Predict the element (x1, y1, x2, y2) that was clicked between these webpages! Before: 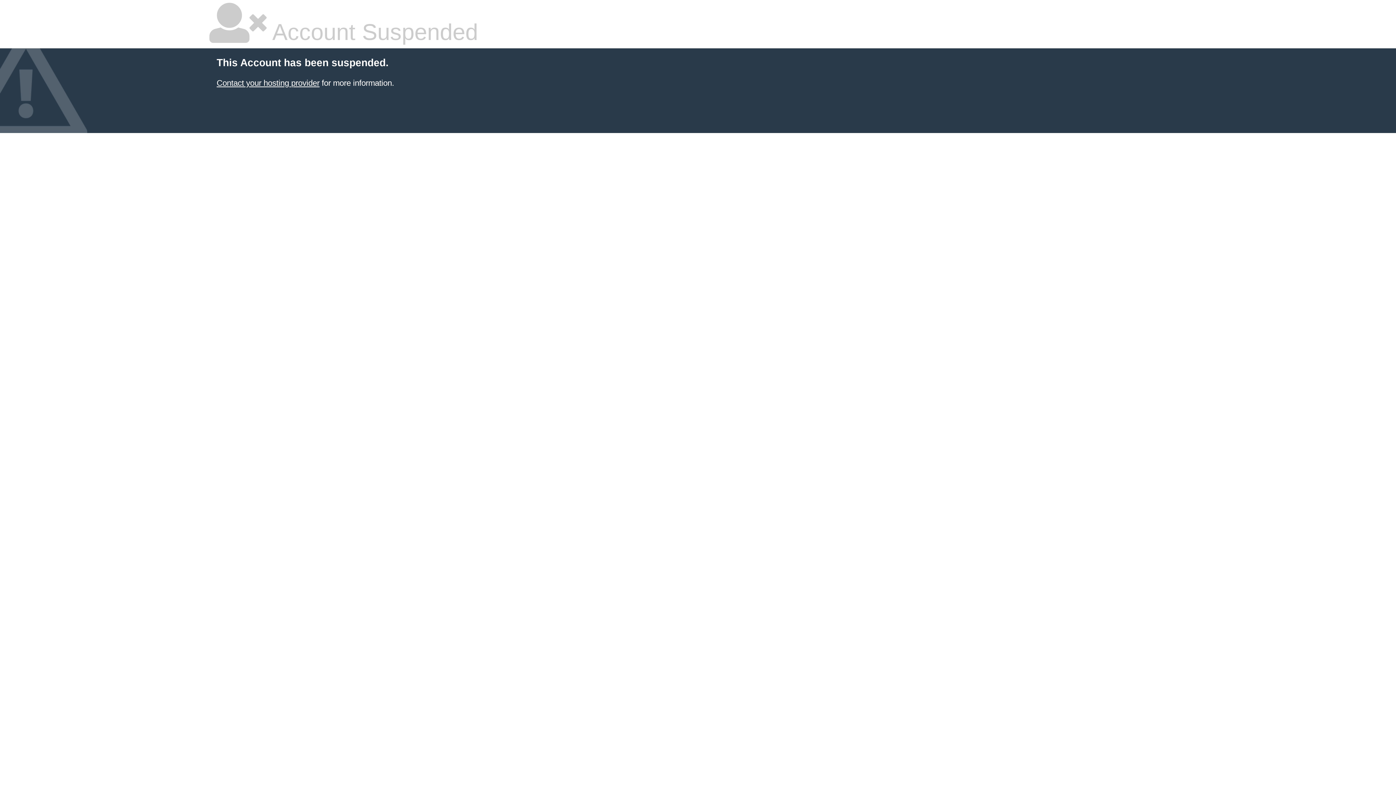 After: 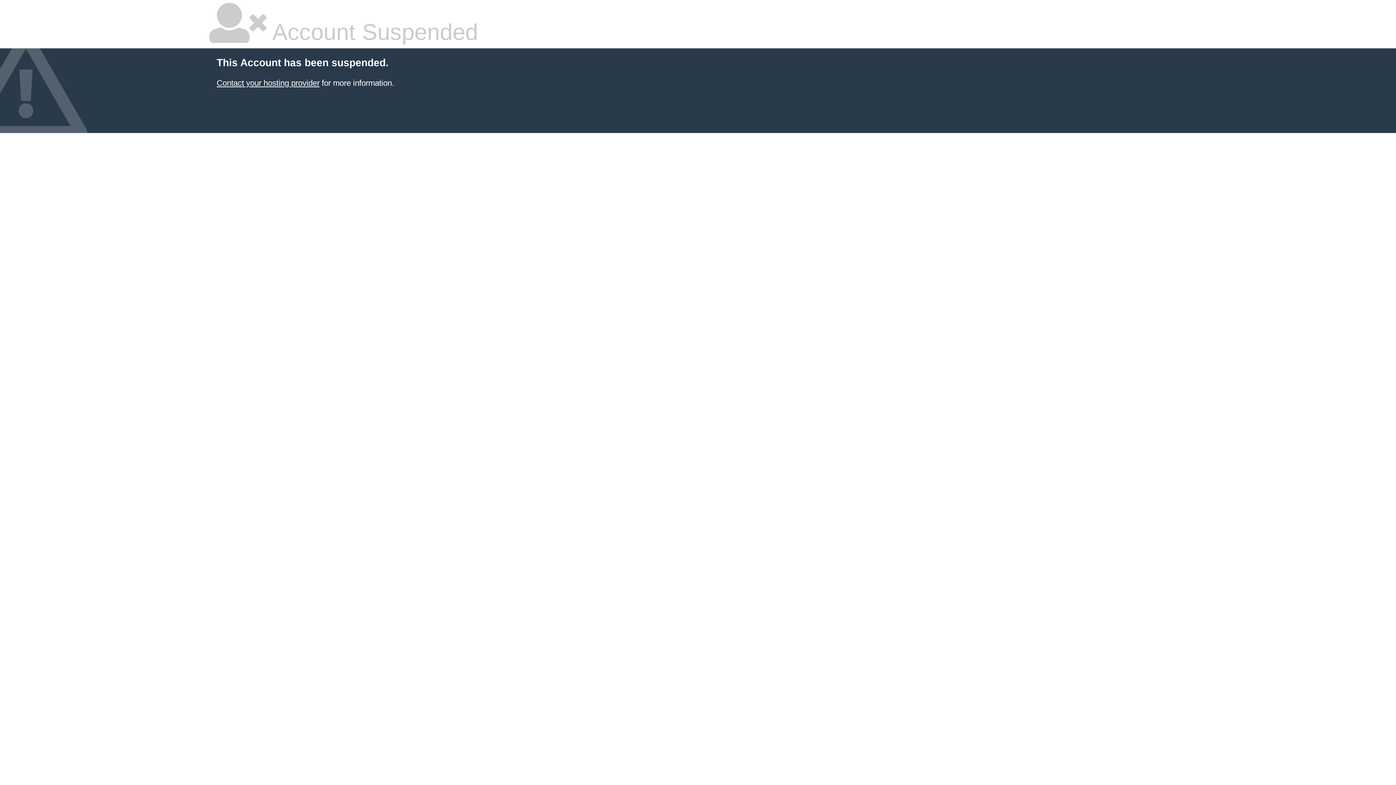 Action: label: Contact your hosting provider bbox: (216, 78, 319, 87)